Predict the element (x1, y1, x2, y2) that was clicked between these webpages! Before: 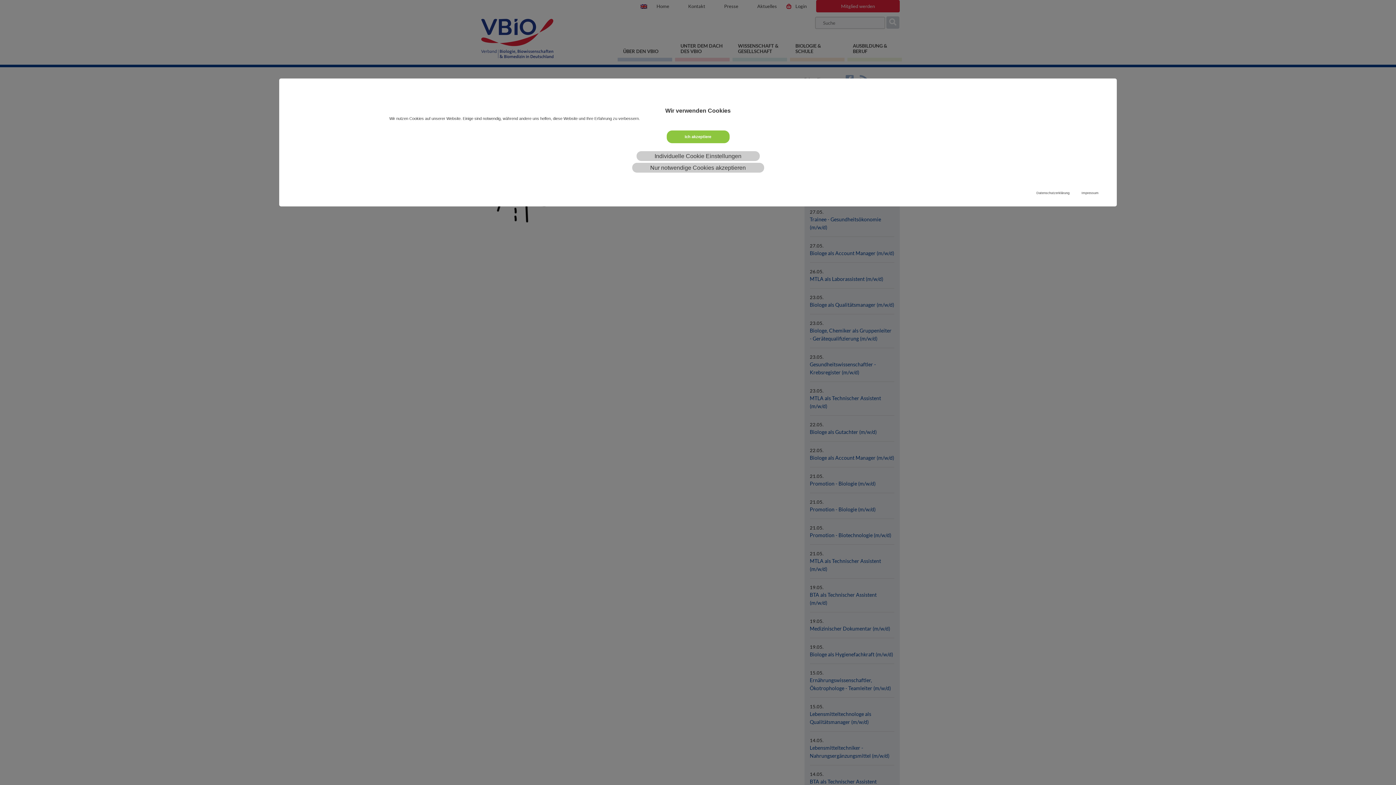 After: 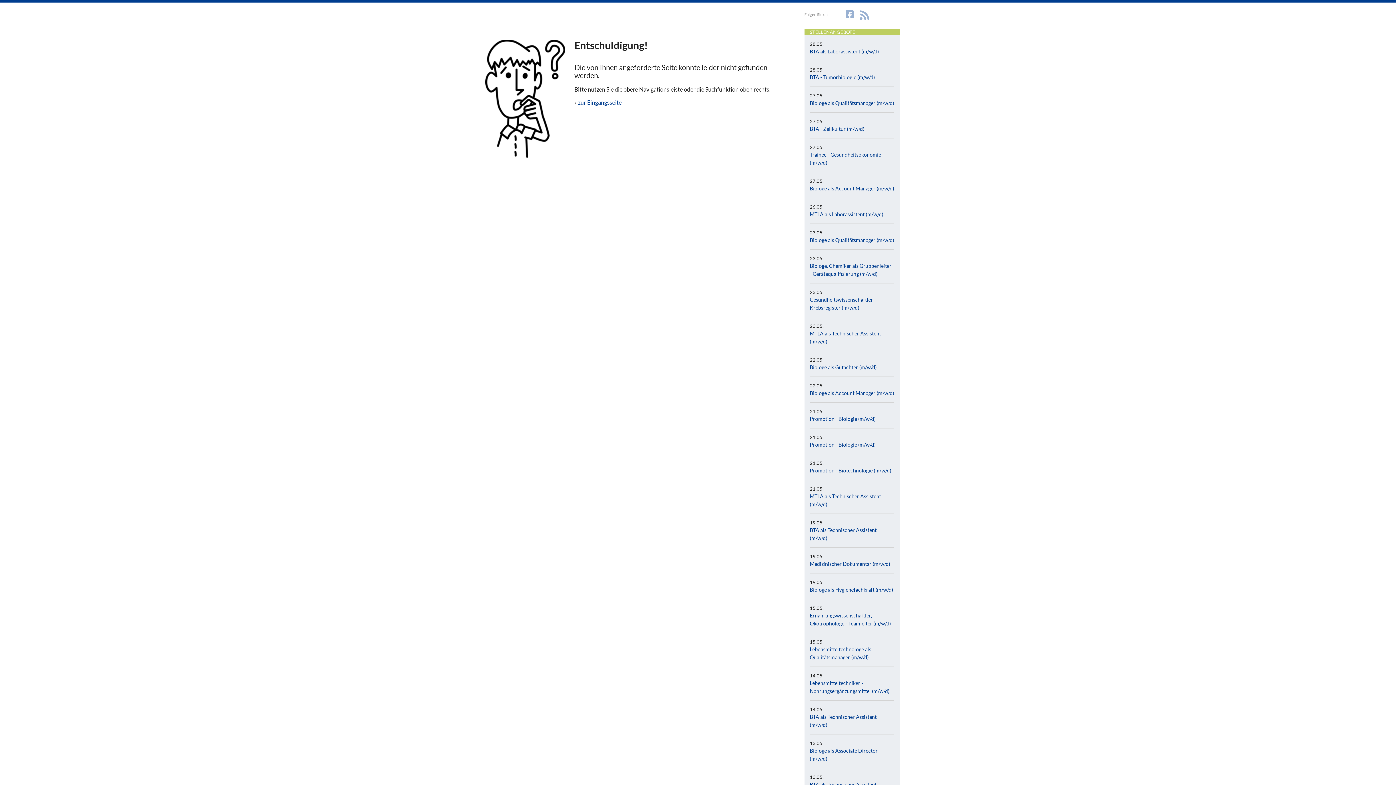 Action: label: Nur notwendige Cookies akzeptieren bbox: (632, 162, 764, 172)